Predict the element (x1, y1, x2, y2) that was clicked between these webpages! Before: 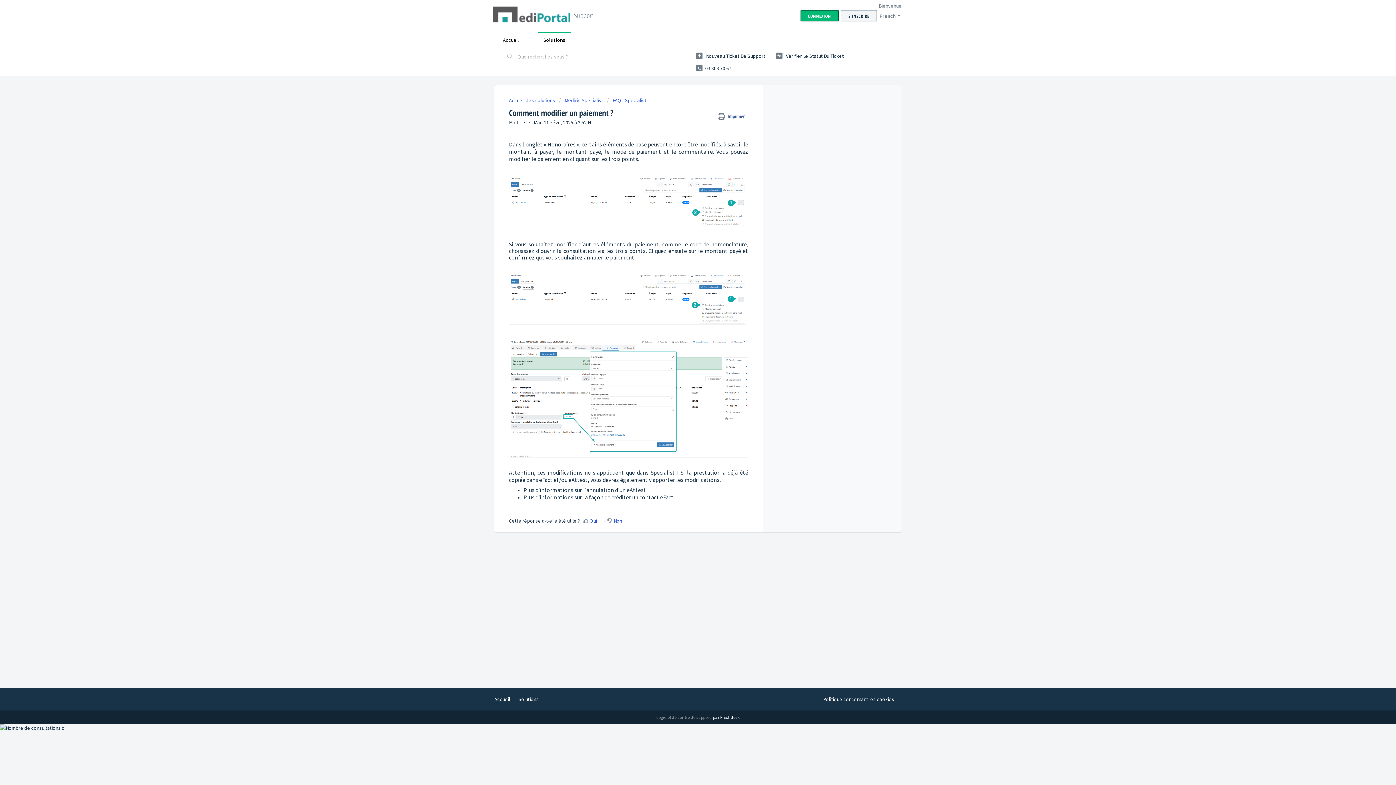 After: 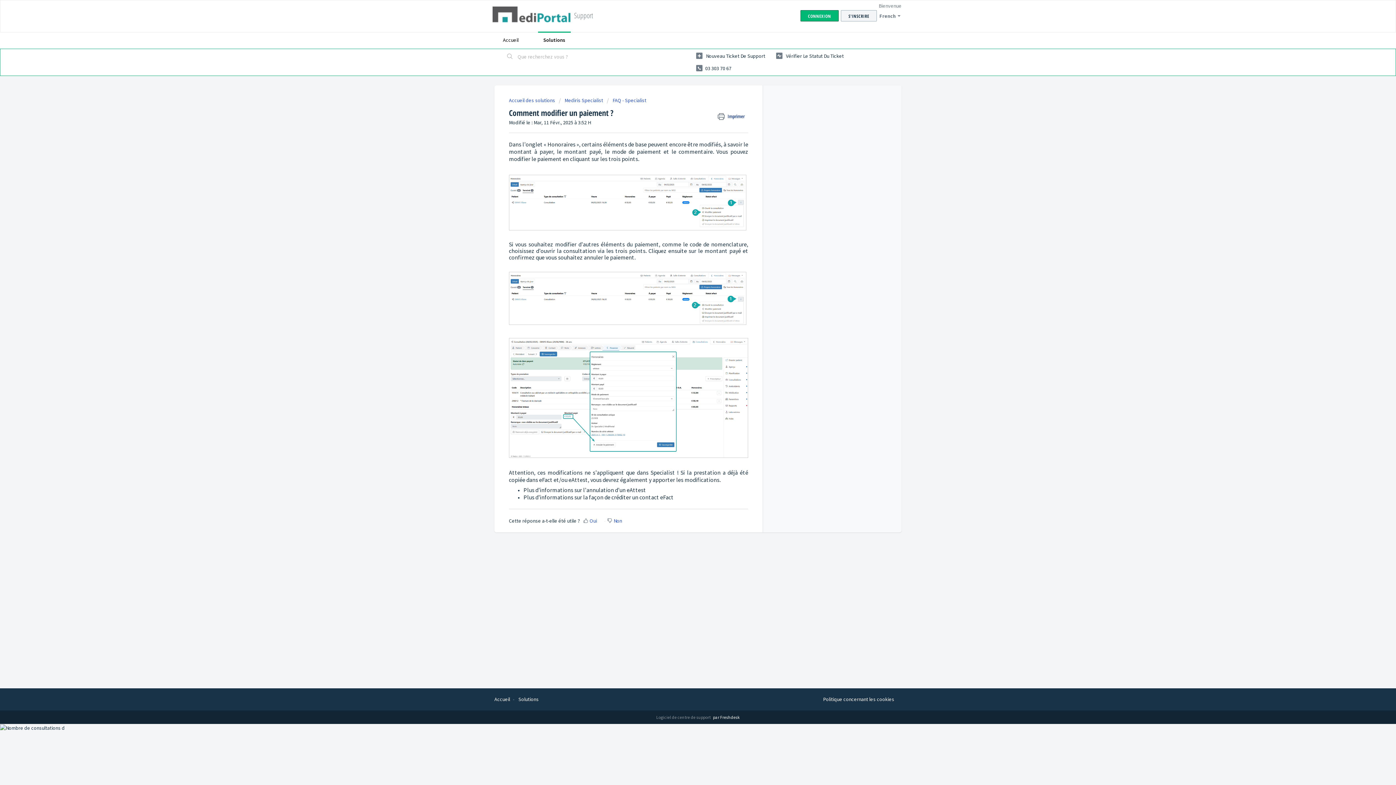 Action: bbox: (678, 298, 690, 310) label: Télécharger